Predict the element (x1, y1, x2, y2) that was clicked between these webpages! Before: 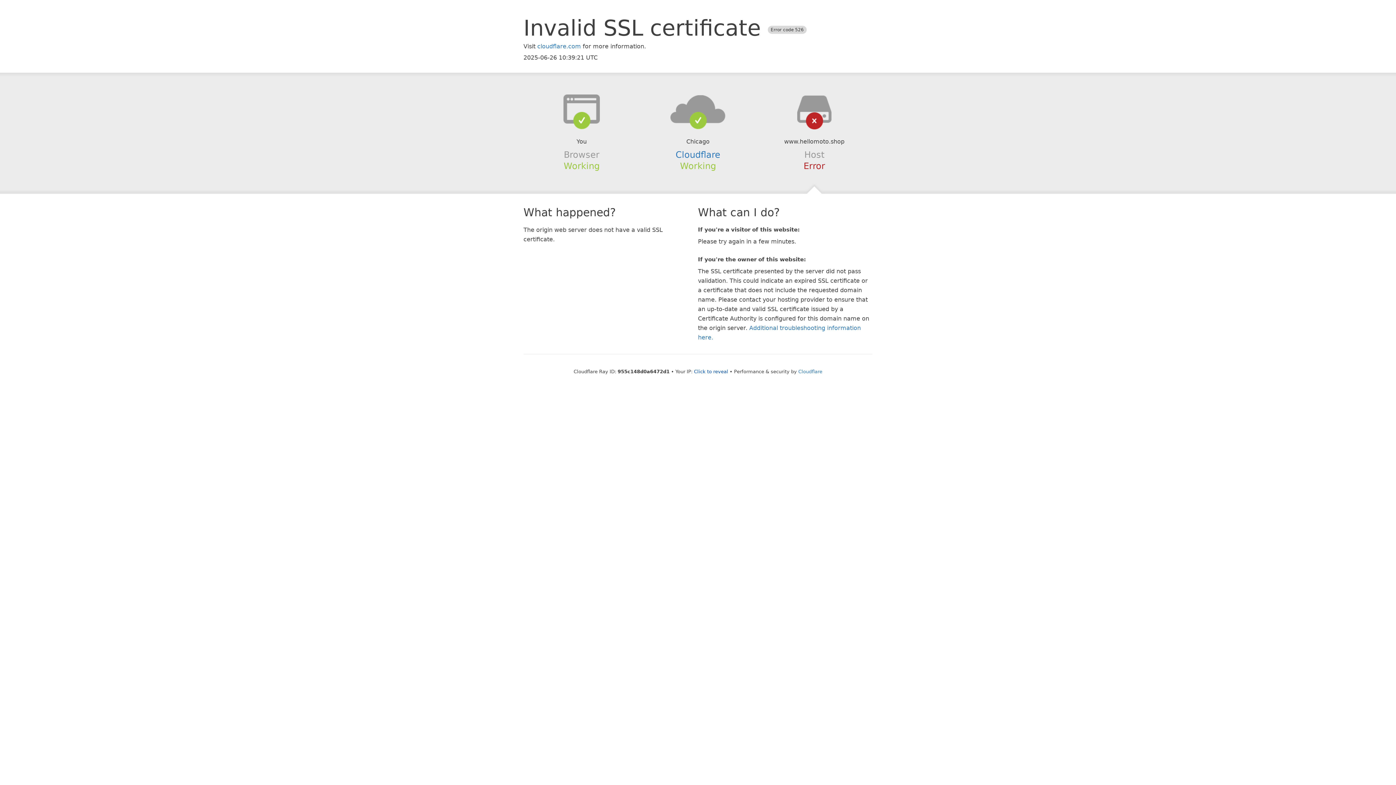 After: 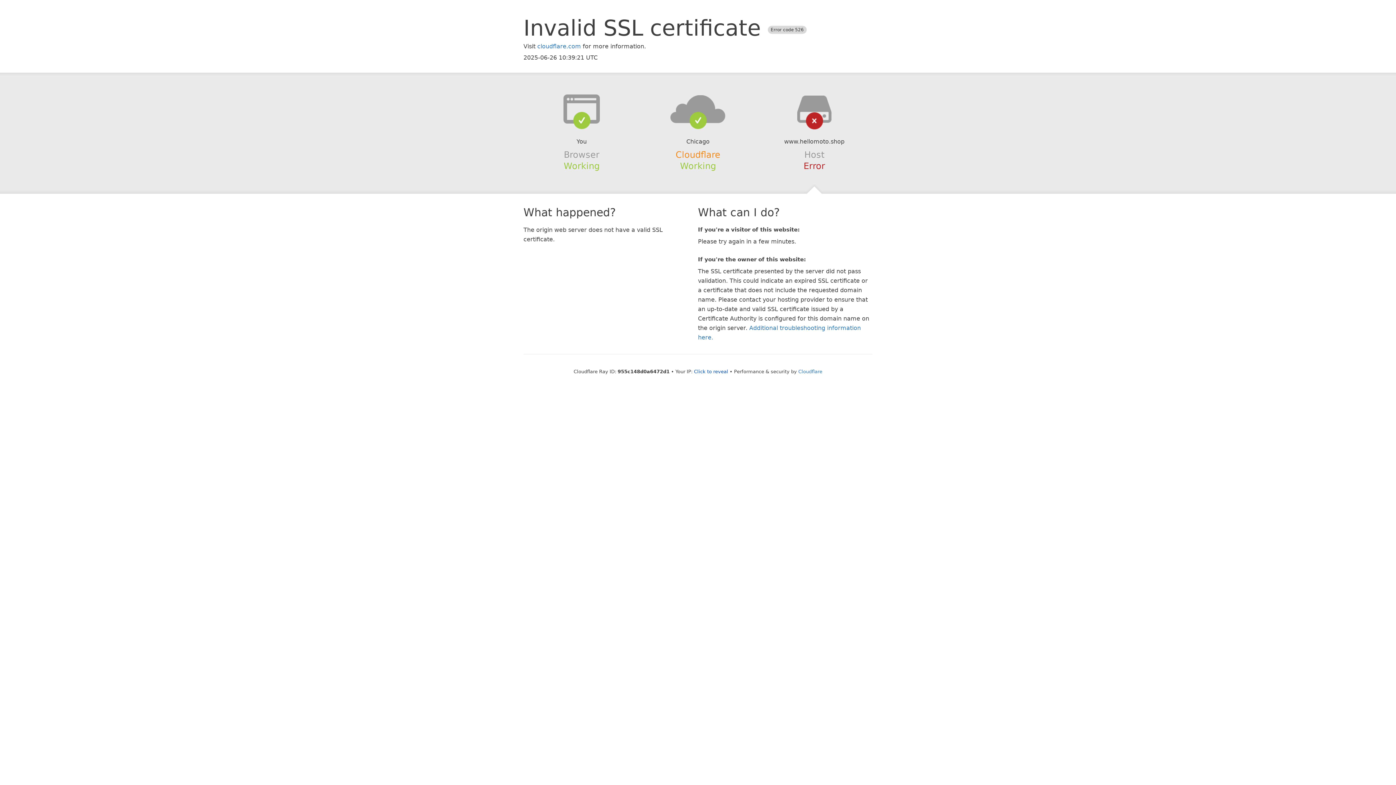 Action: bbox: (675, 149, 720, 159) label: Cloudflare